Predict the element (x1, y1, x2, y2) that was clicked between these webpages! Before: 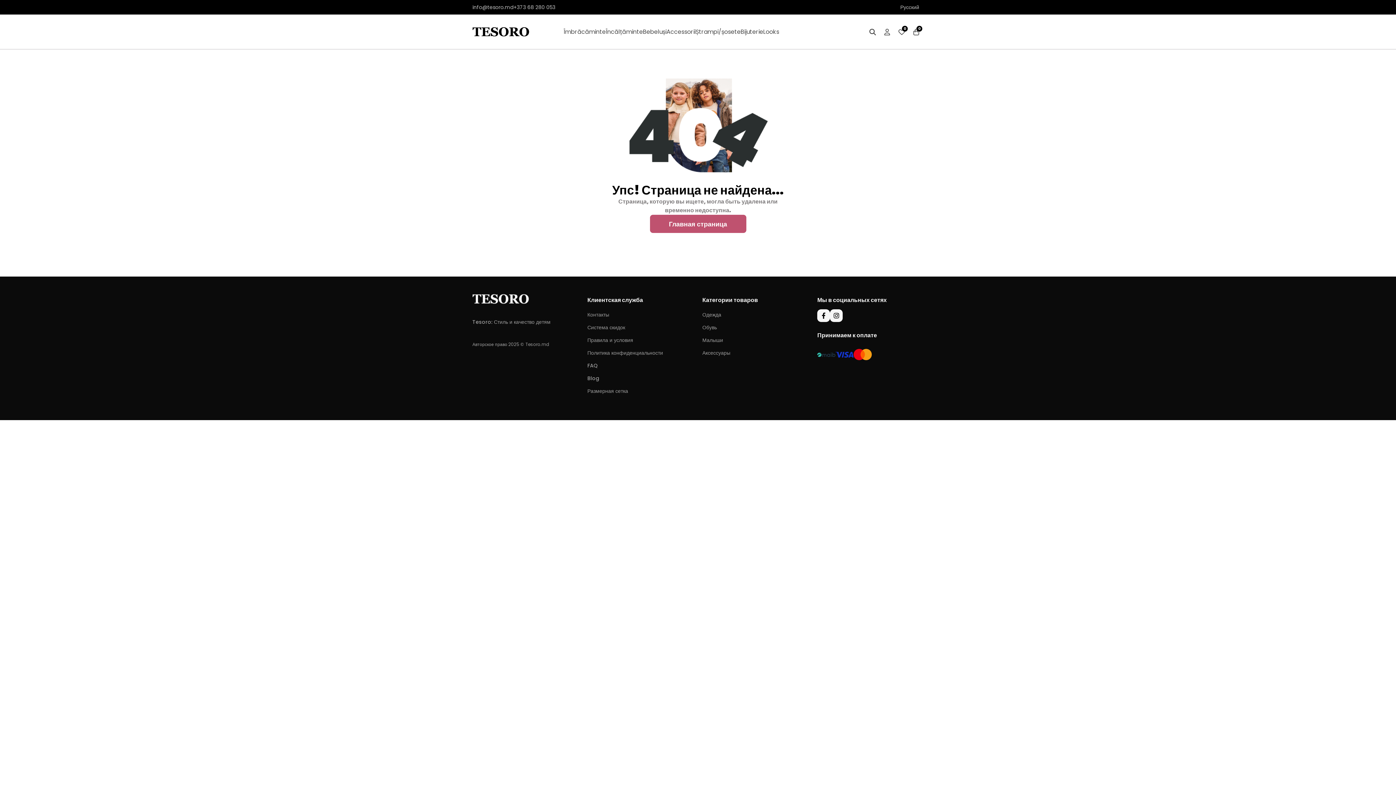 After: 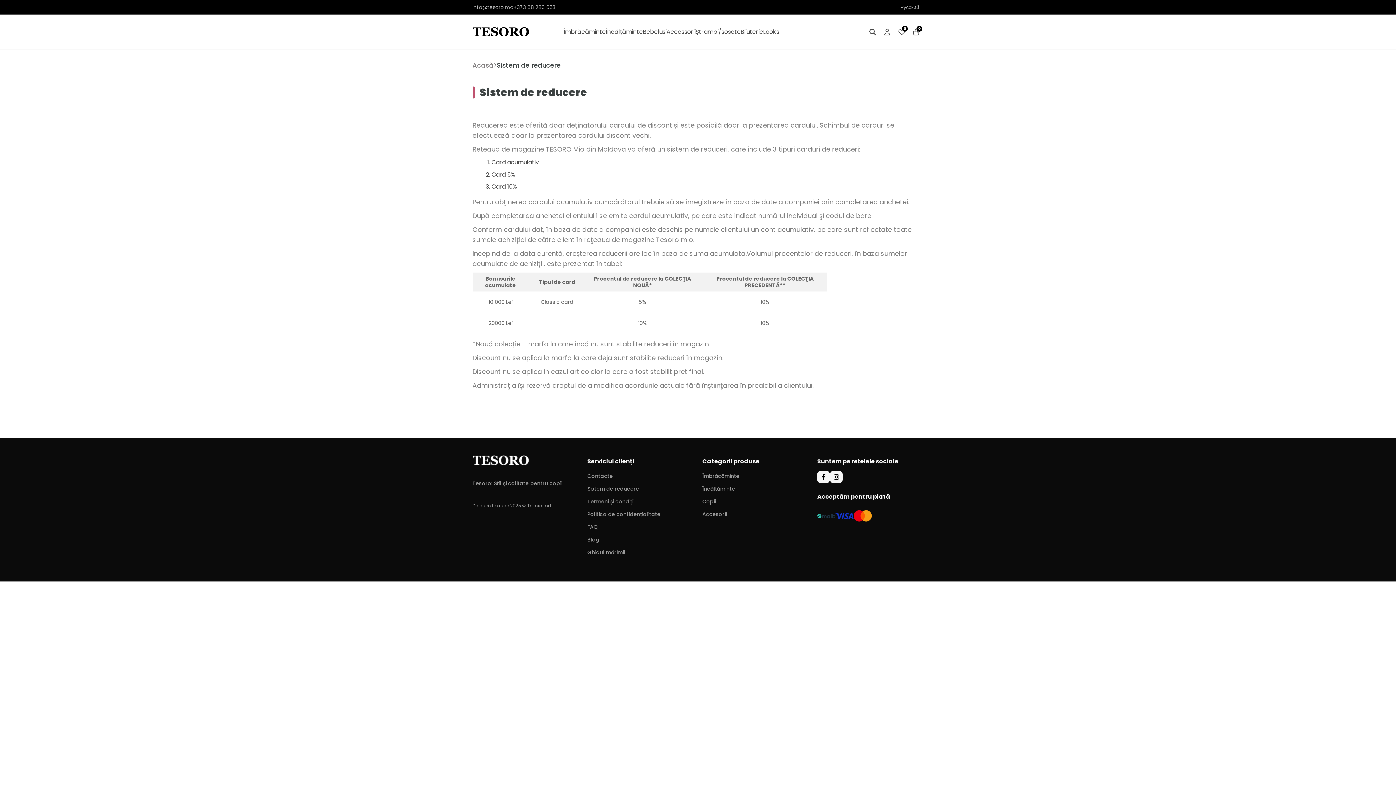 Action: bbox: (587, 322, 625, 333) label: Система скидок